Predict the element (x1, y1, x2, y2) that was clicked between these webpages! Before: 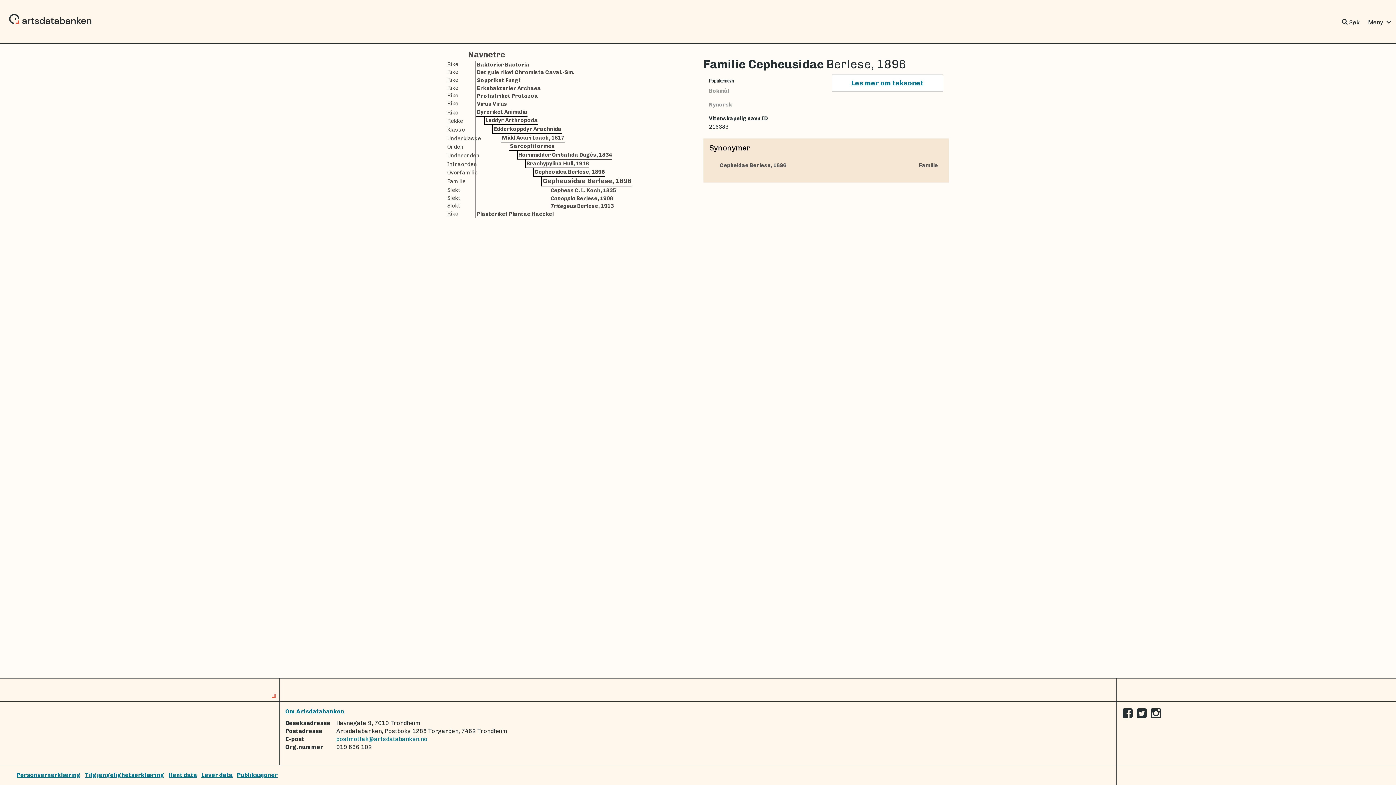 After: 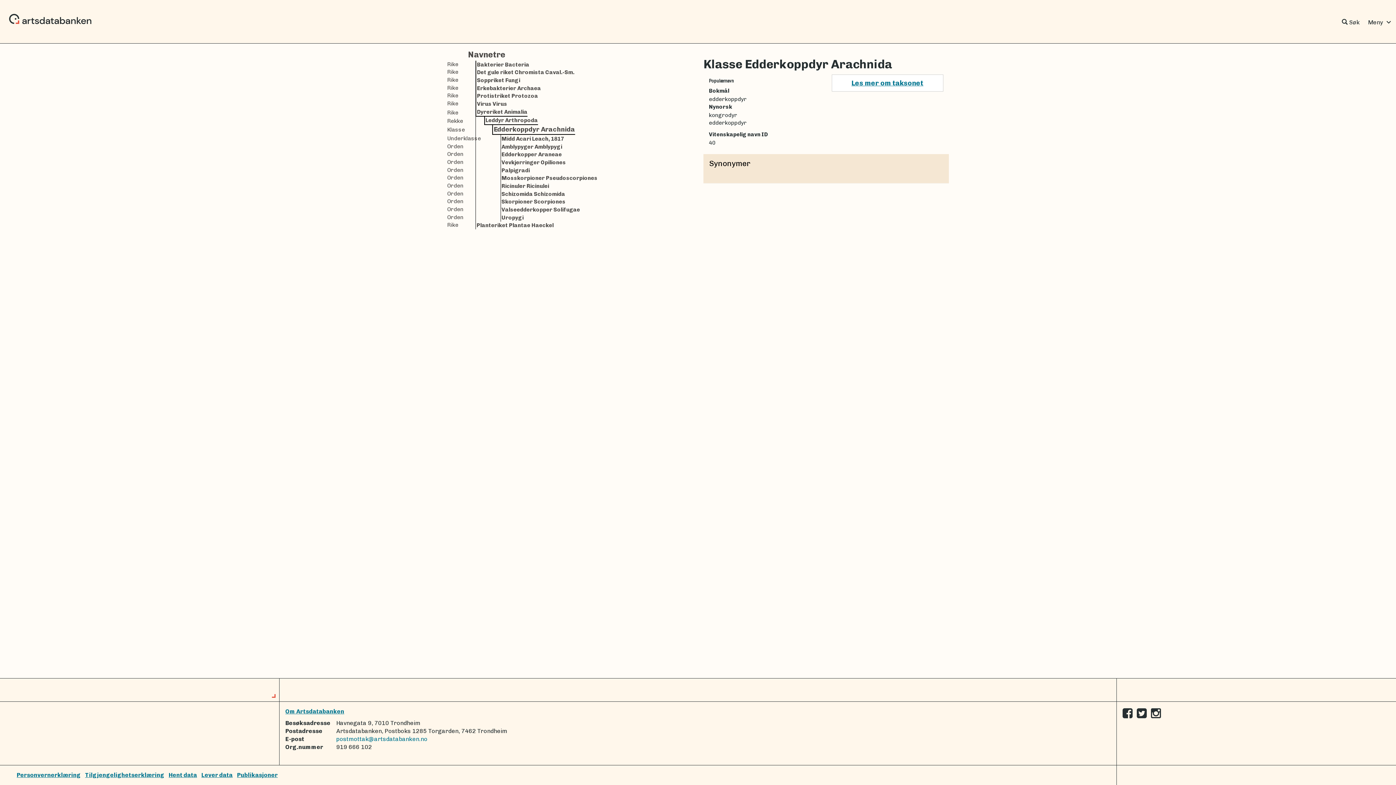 Action: label: Klasse
Edderkoppdyr Arachnida bbox: (492, 125, 561, 133)